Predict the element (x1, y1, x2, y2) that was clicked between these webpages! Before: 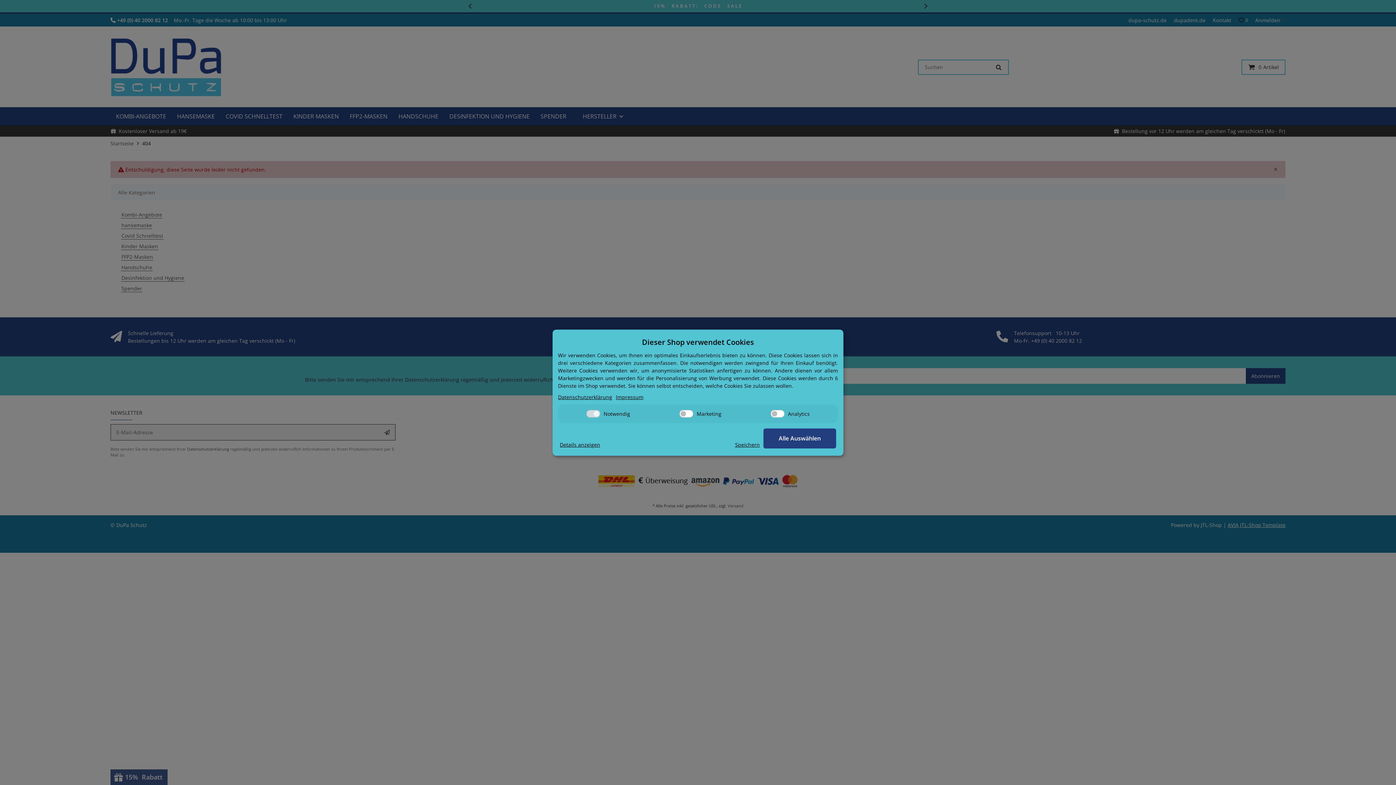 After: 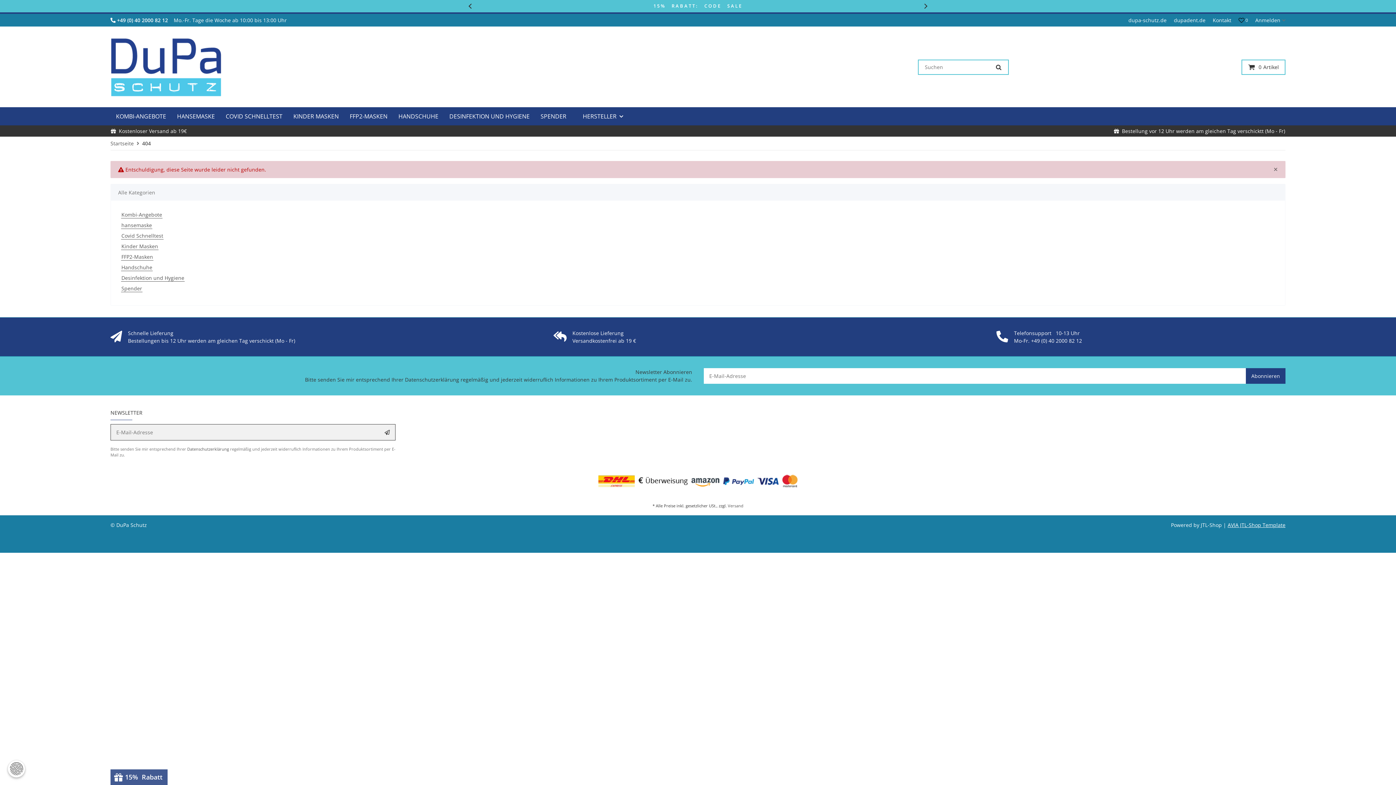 Action: bbox: (763, 428, 836, 448) label: Alle Auswählen